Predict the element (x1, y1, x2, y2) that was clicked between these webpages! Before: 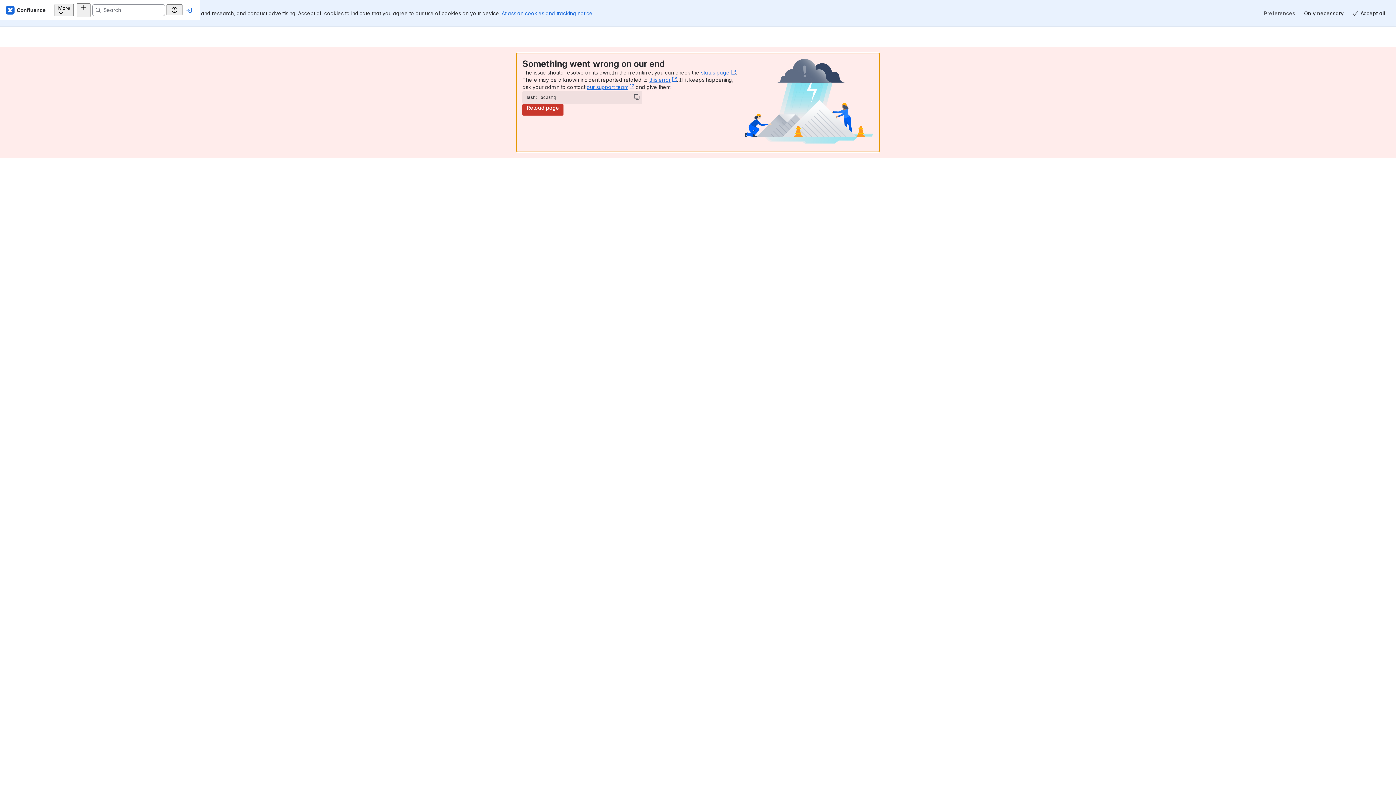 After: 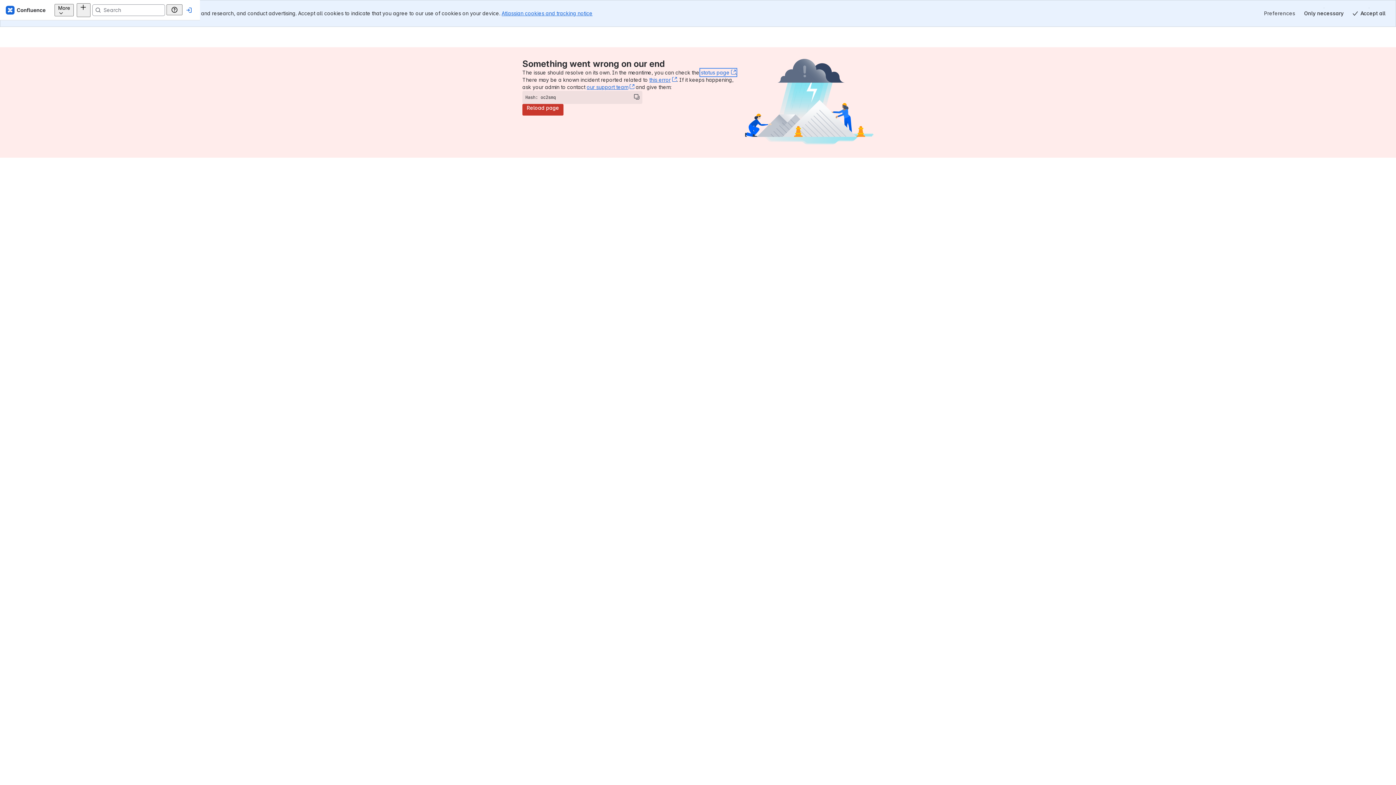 Action: bbox: (701, 69, 735, 75) label: status page﻿
, (opens new window)